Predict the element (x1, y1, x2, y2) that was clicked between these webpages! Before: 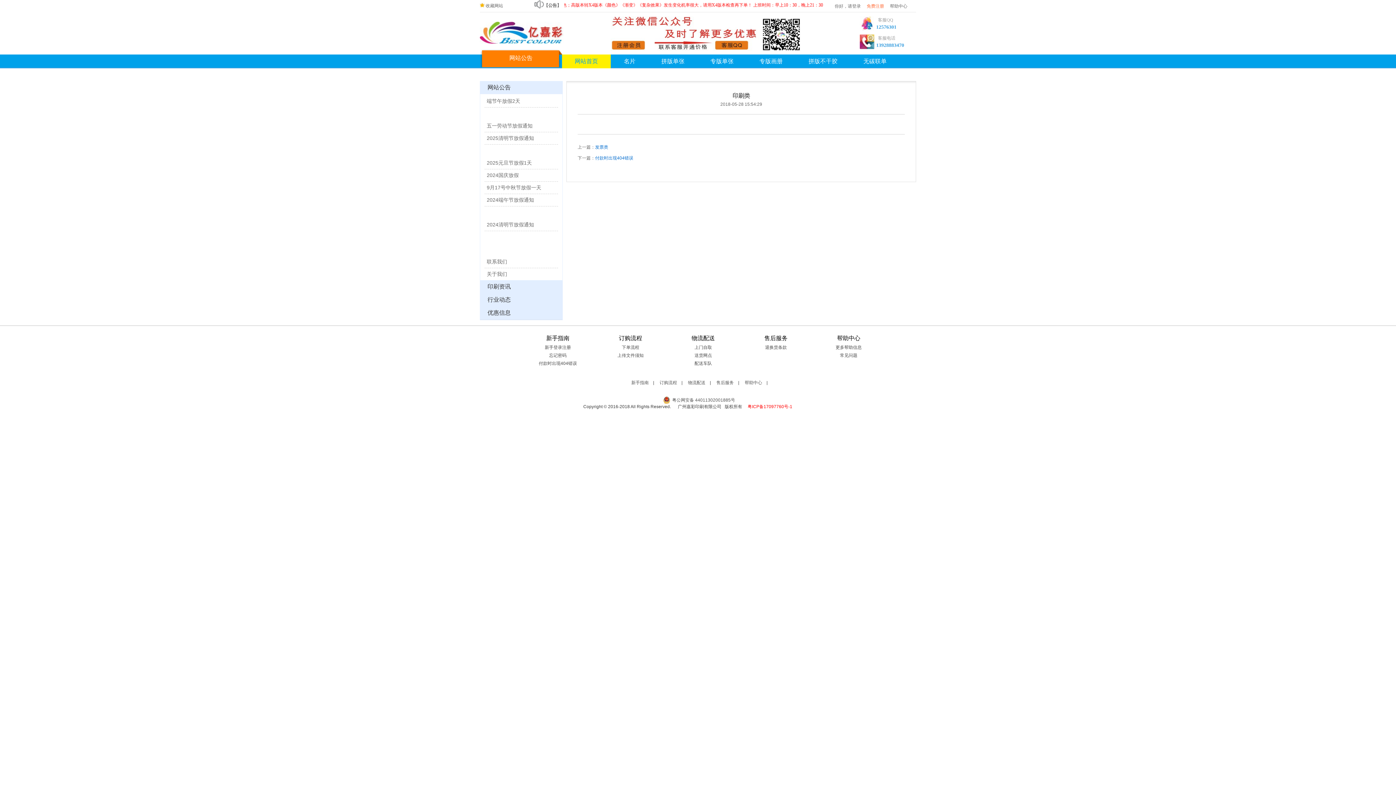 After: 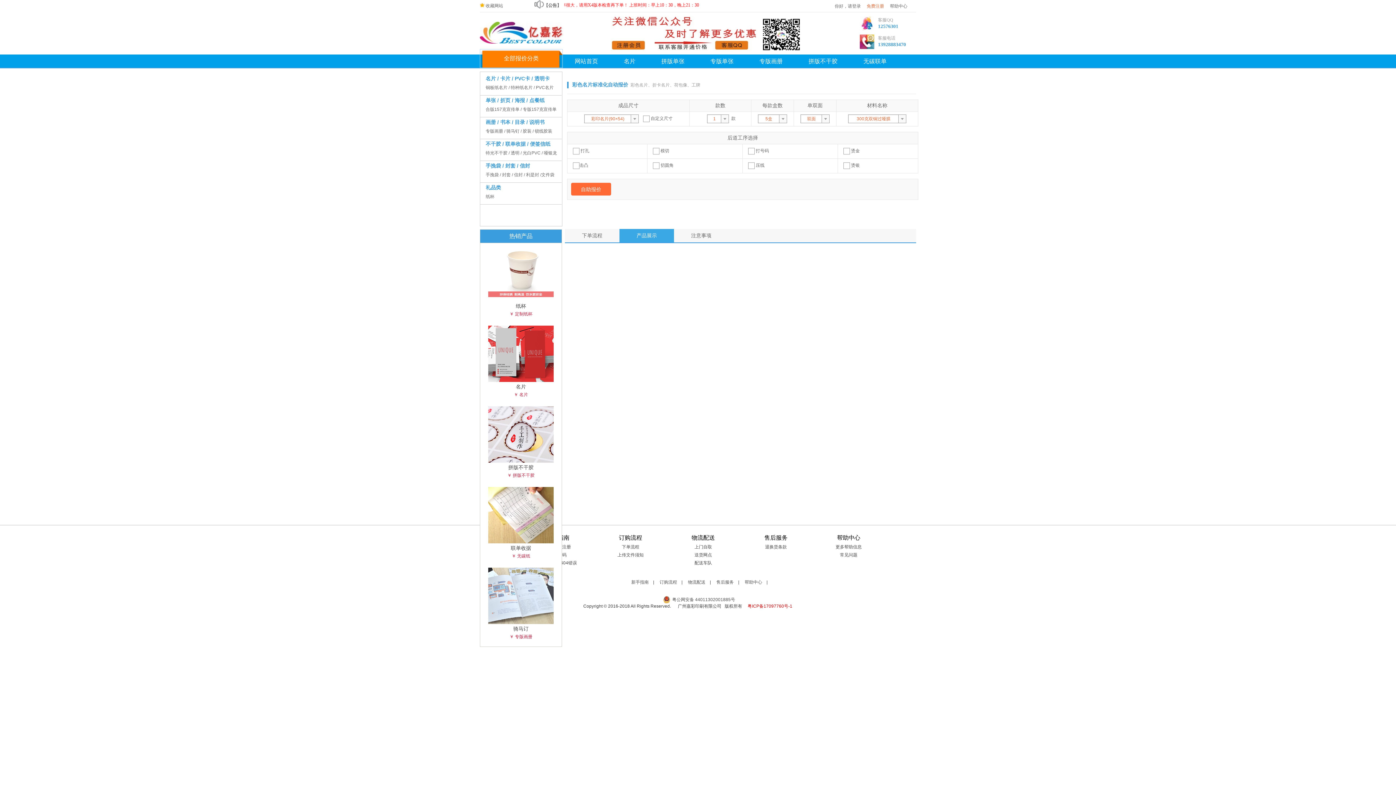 Action: label: 名片 bbox: (611, 54, 648, 68)